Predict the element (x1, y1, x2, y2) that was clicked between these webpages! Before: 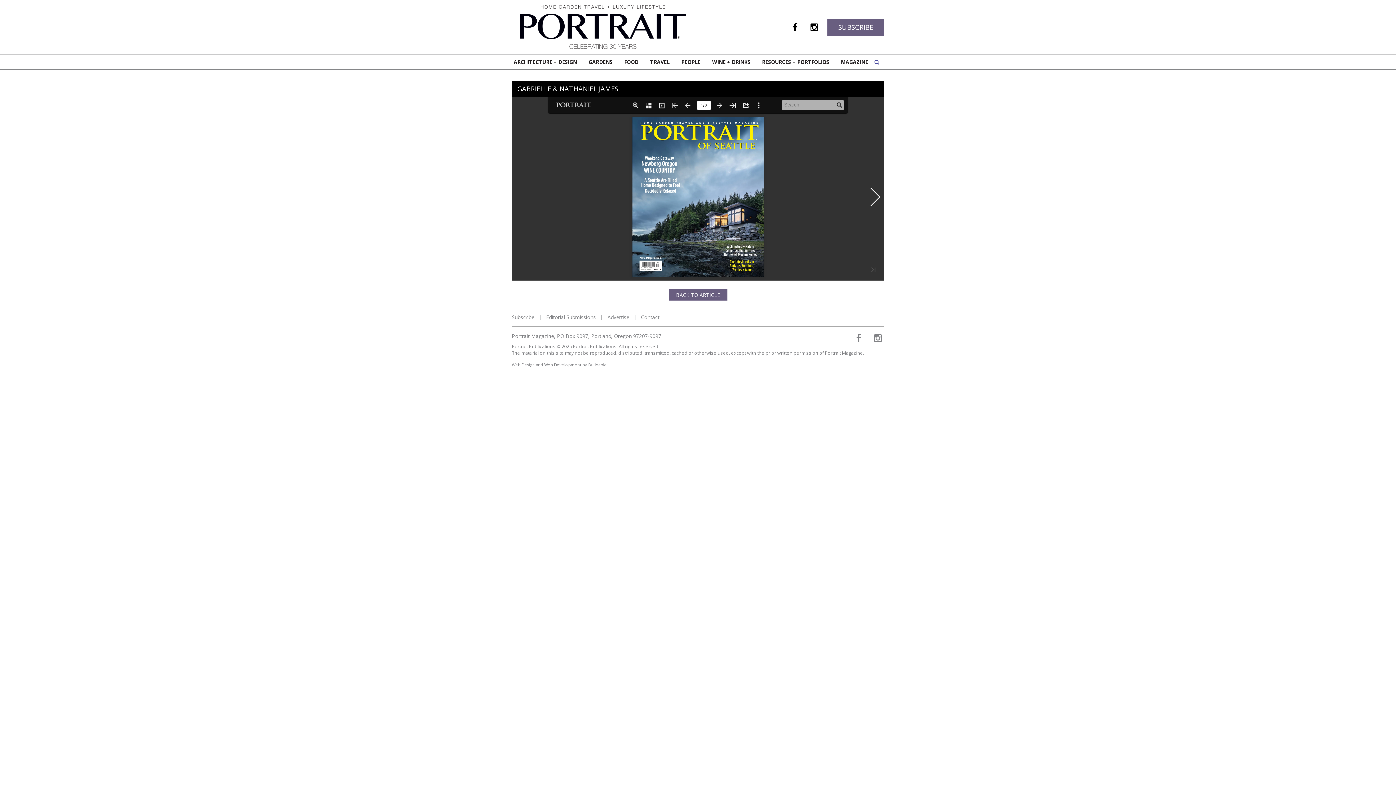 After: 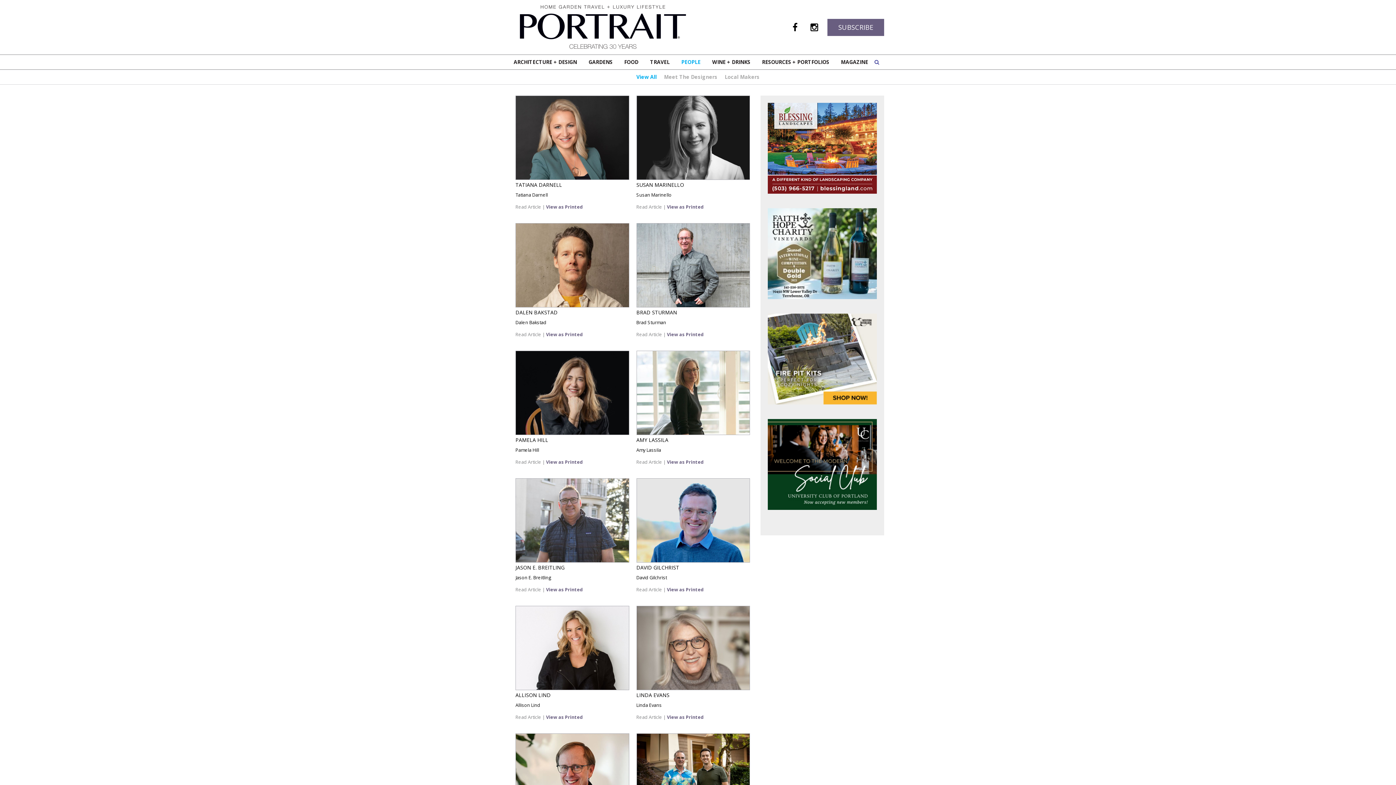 Action: label: PEOPLE bbox: (681, 54, 700, 69)